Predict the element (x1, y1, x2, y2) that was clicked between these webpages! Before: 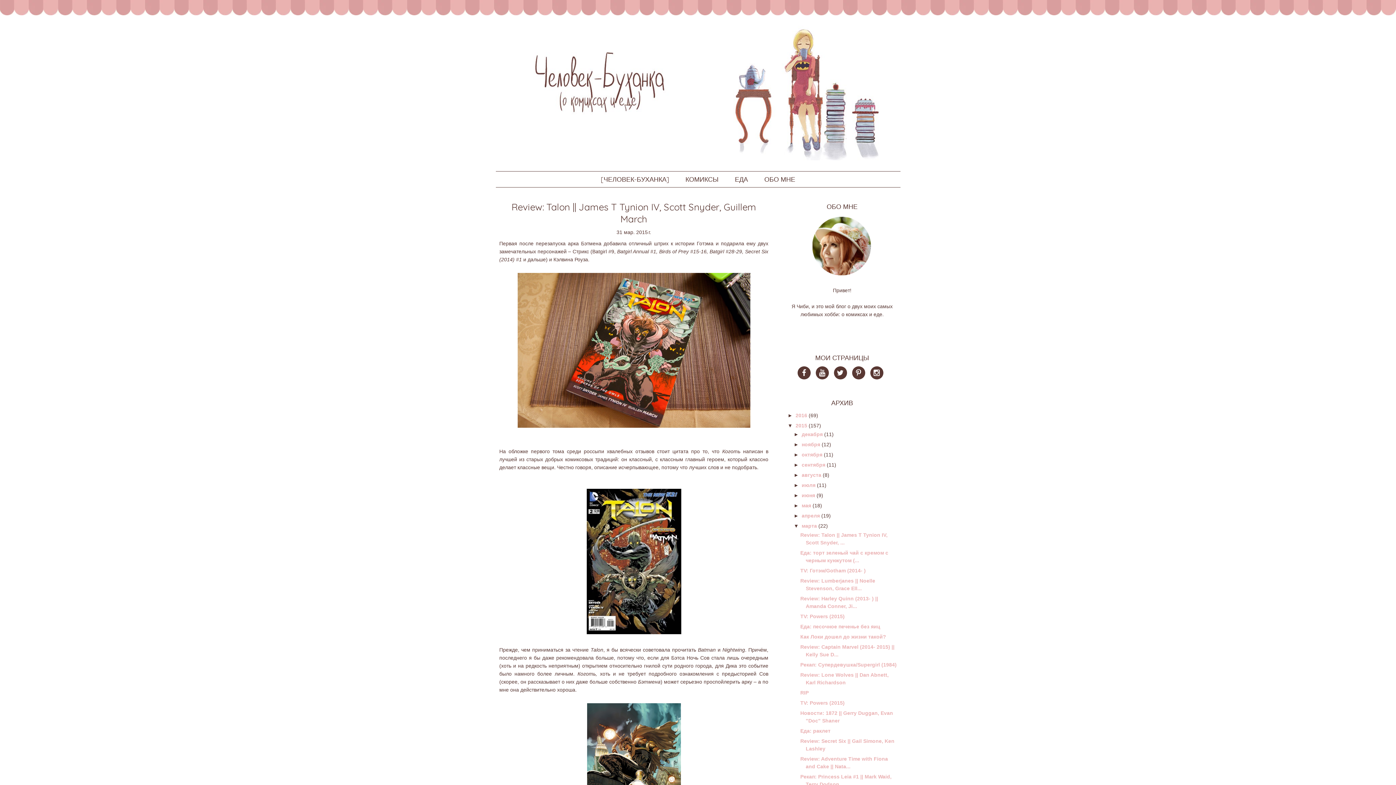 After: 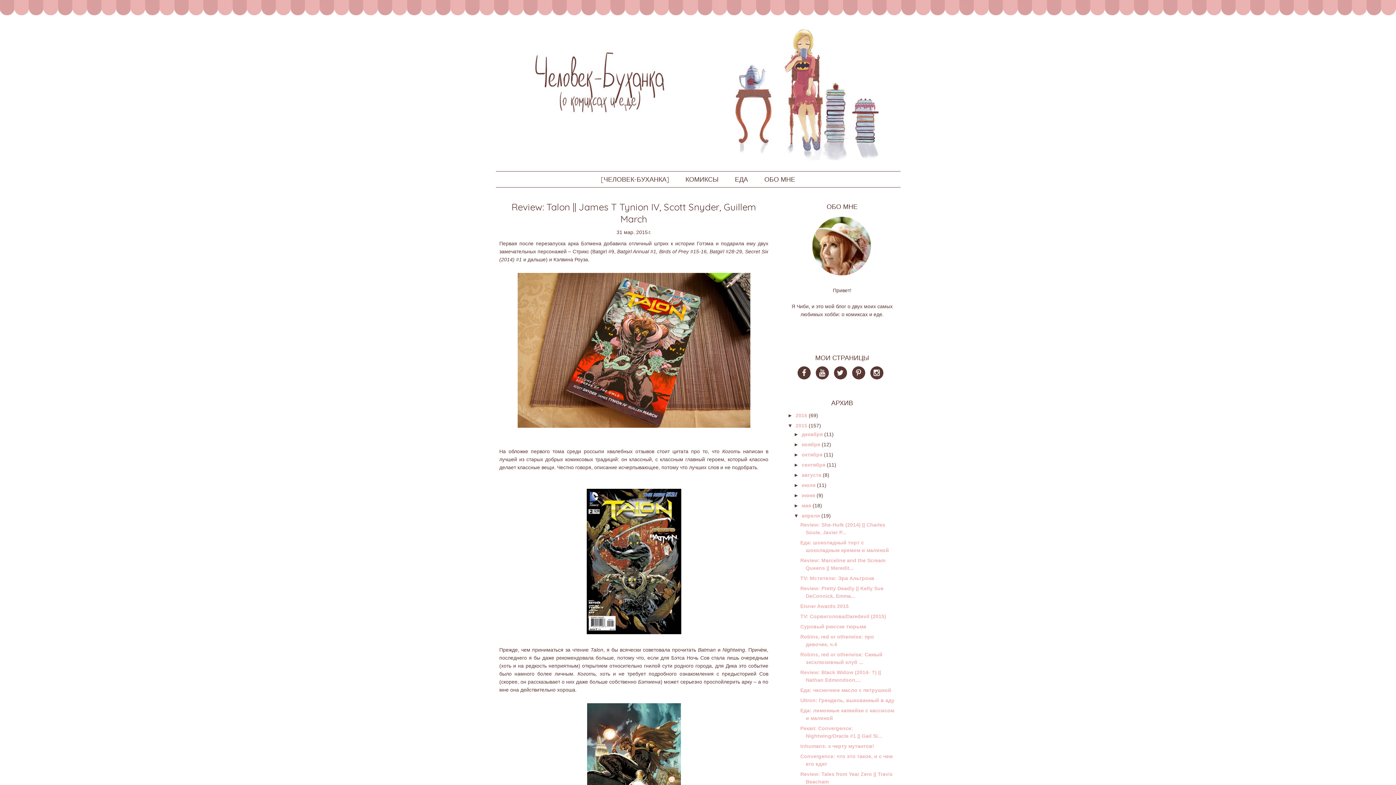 Action: bbox: (793, 513, 801, 518) label: ►  